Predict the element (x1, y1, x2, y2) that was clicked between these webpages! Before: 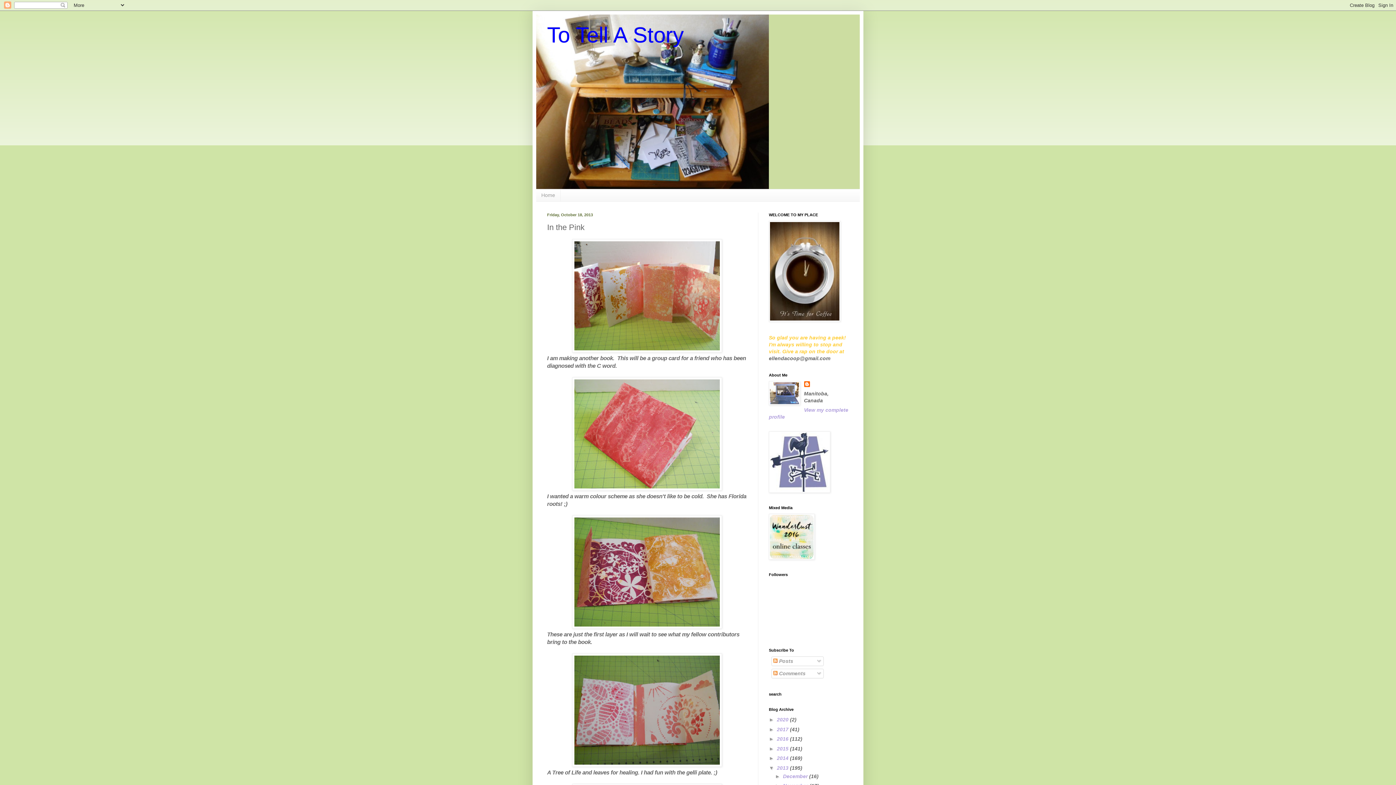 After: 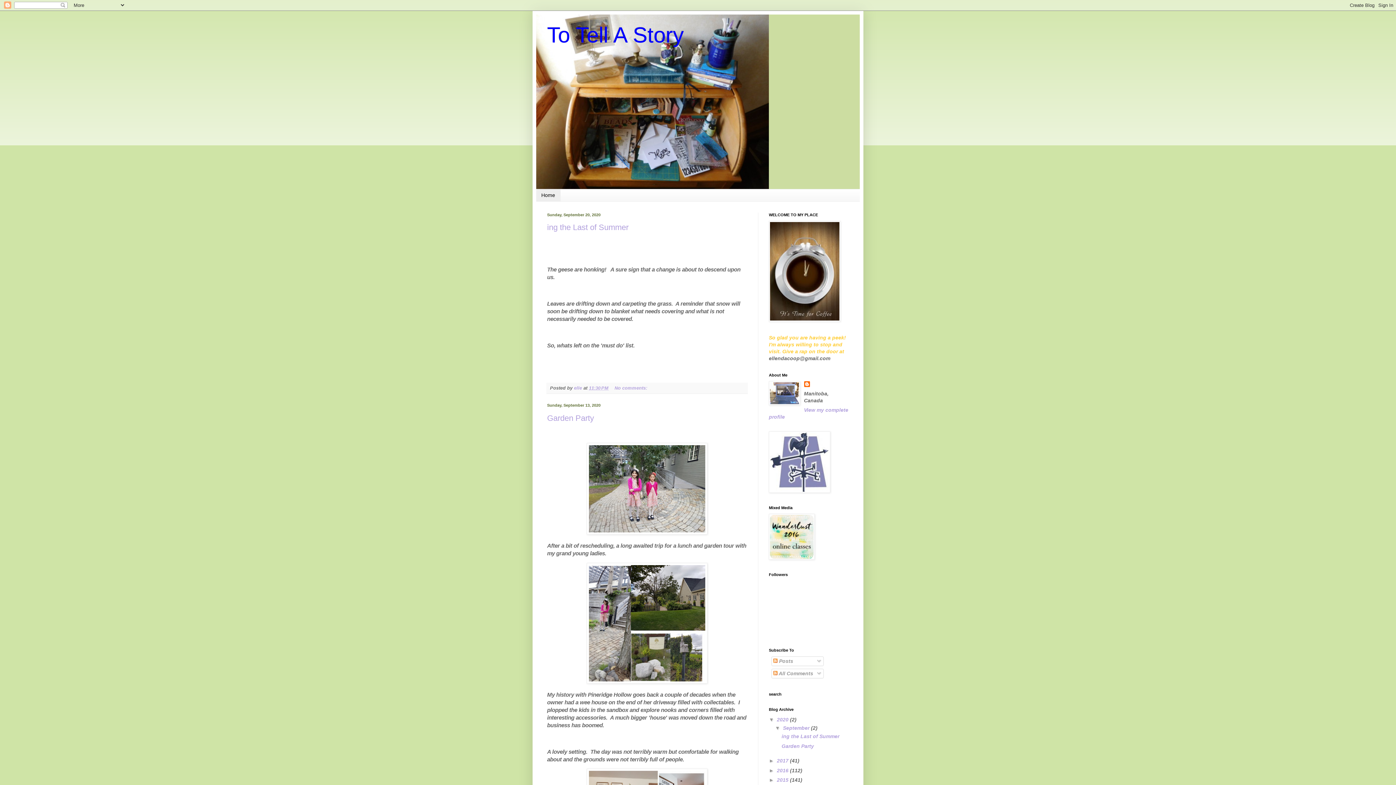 Action: label: To Tell A Story bbox: (547, 22, 684, 47)